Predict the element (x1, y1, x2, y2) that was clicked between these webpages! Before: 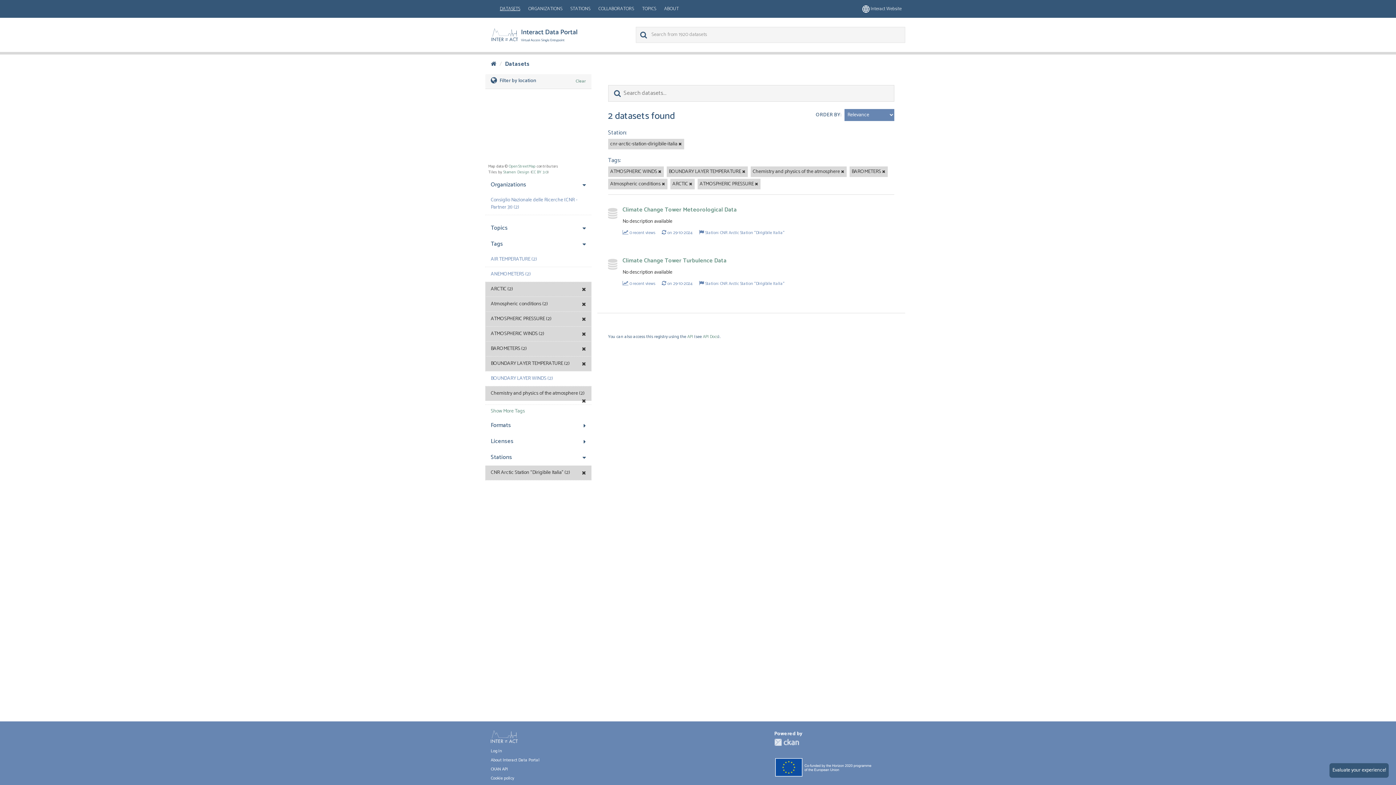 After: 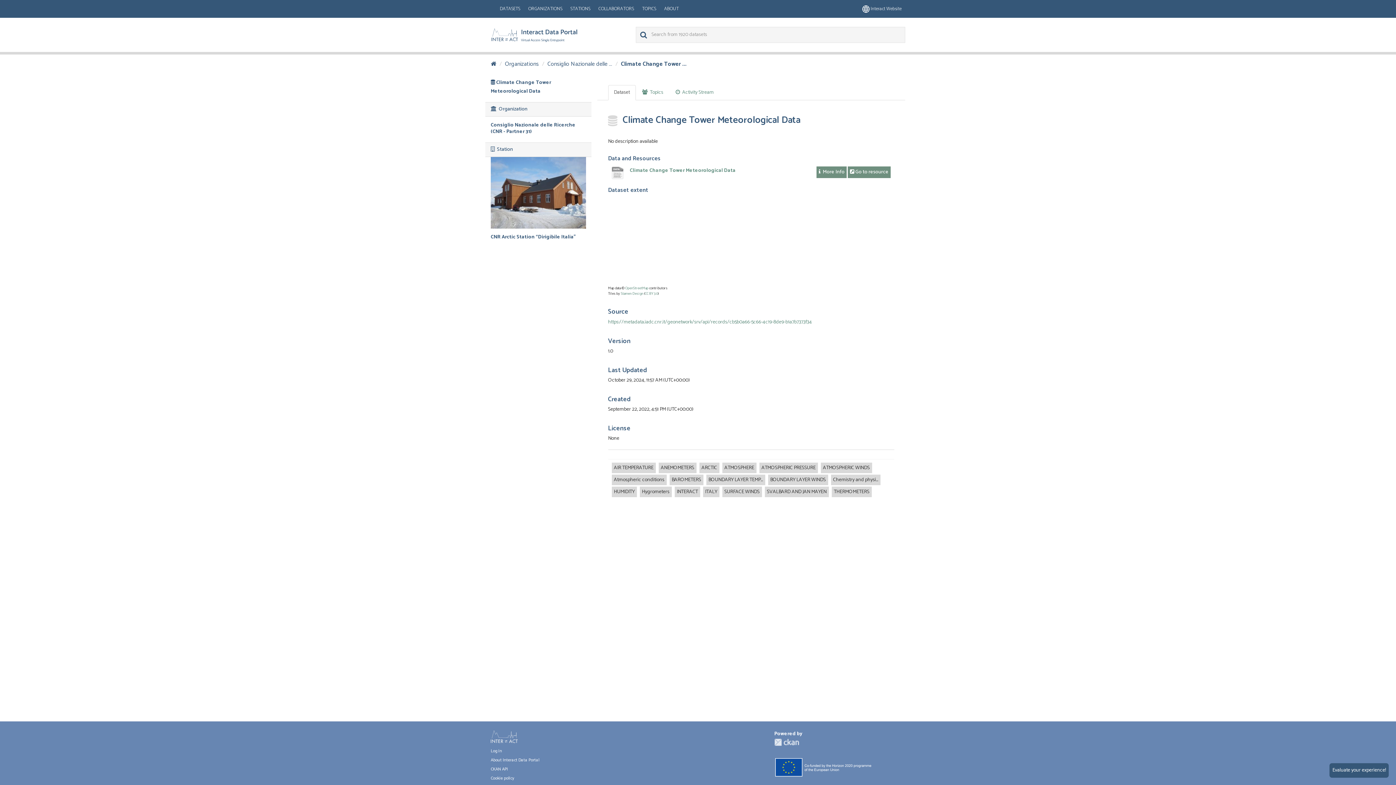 Action: label: Climate Change Tower Meteorological Data bbox: (622, 205, 736, 214)